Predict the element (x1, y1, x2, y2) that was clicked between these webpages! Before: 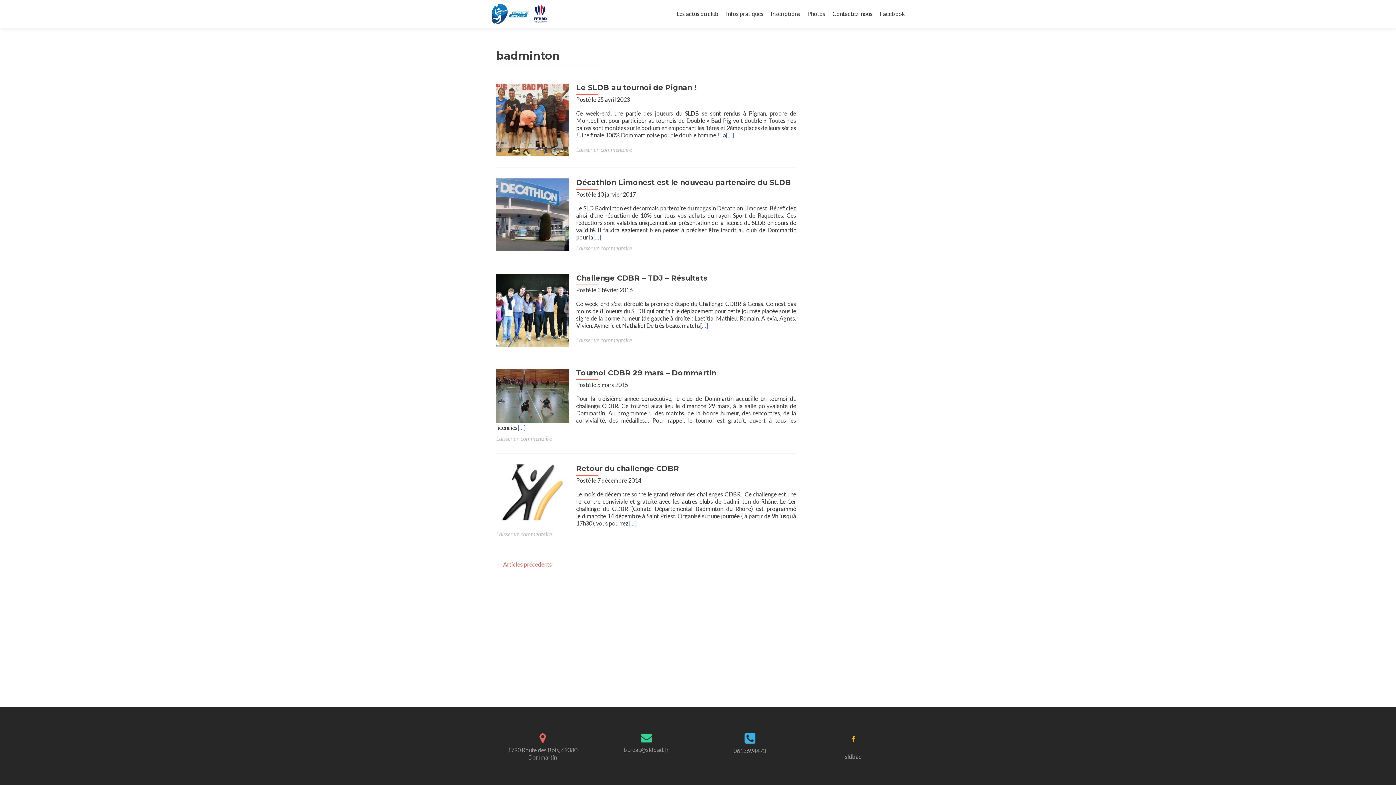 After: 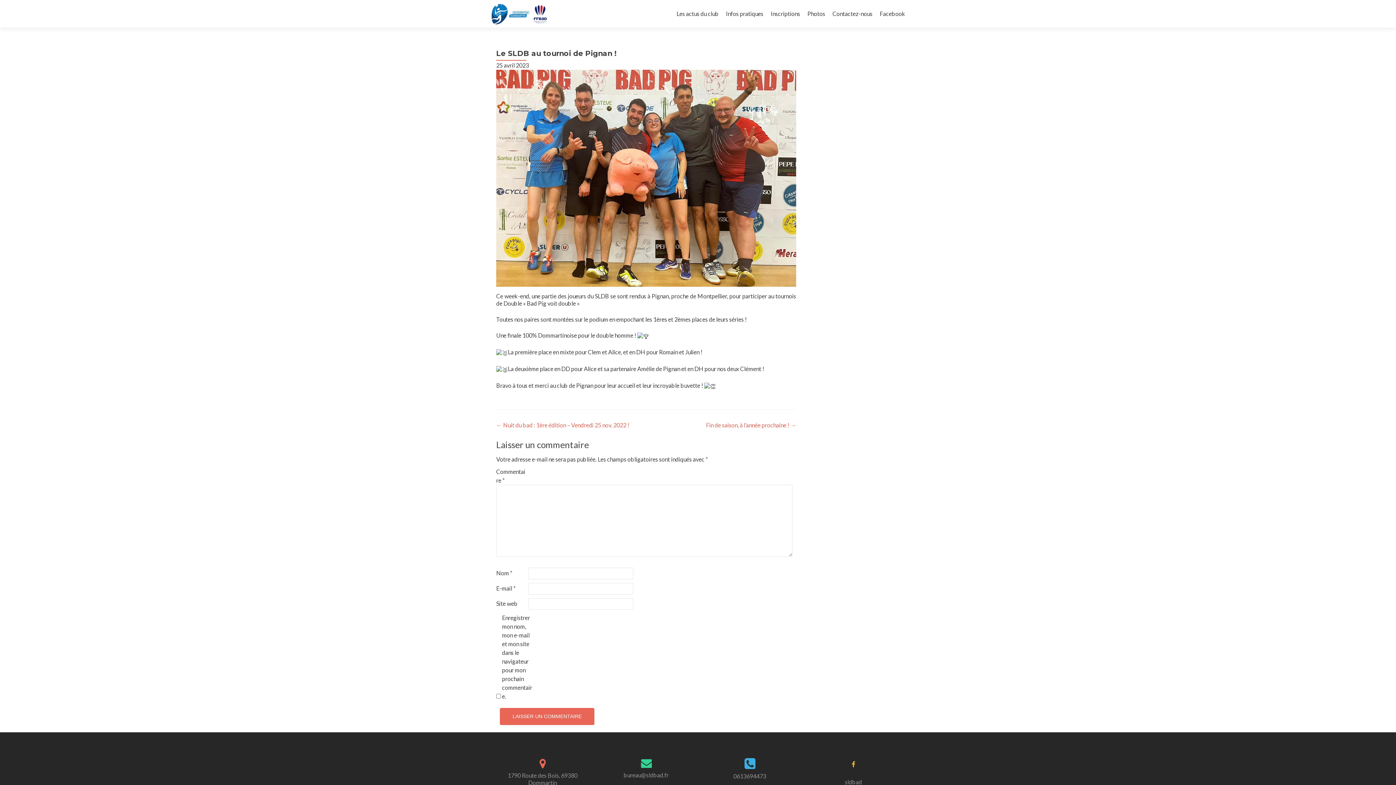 Action: label: Le SLDB au tournoi de Pignan ! bbox: (576, 83, 696, 92)